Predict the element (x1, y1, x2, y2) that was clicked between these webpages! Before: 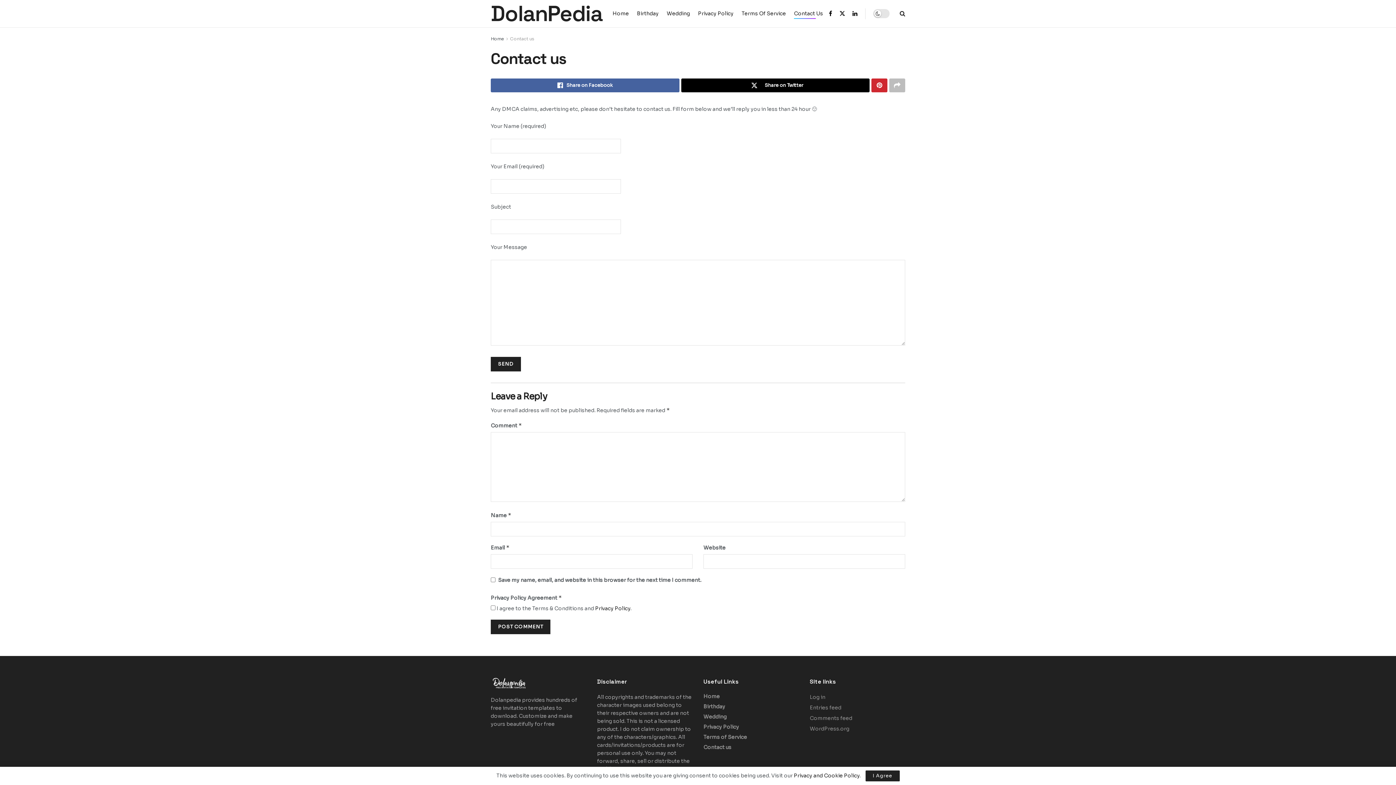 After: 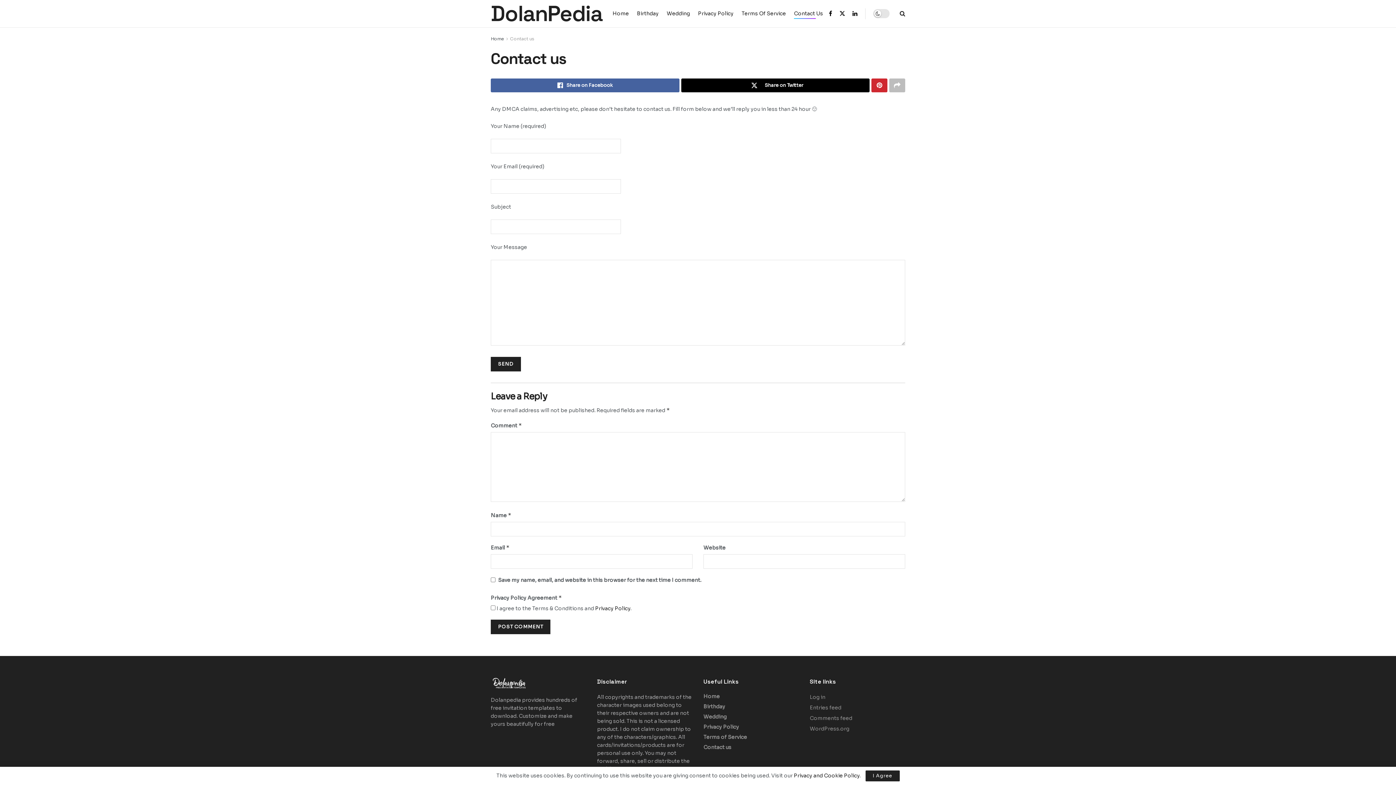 Action: label: Contact Us bbox: (794, 8, 823, 18)